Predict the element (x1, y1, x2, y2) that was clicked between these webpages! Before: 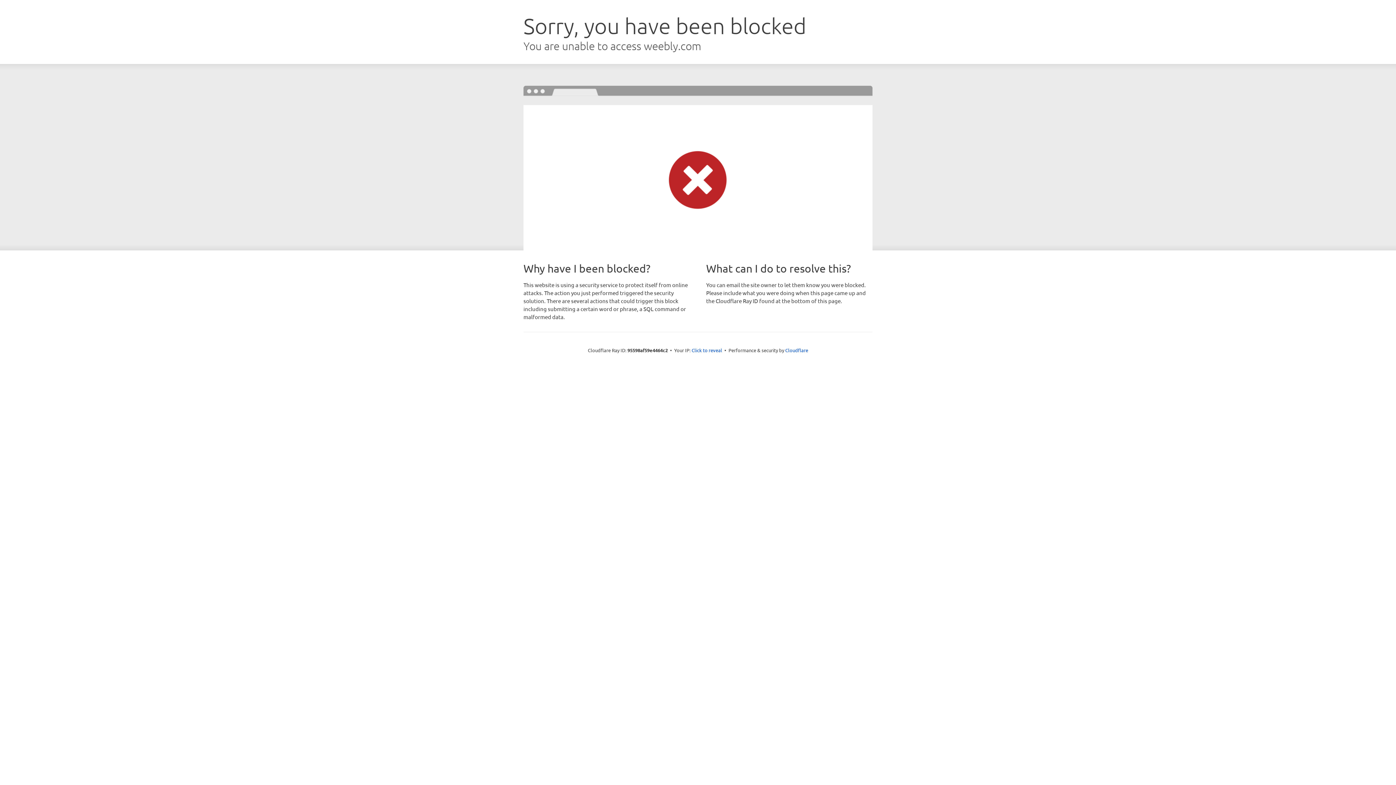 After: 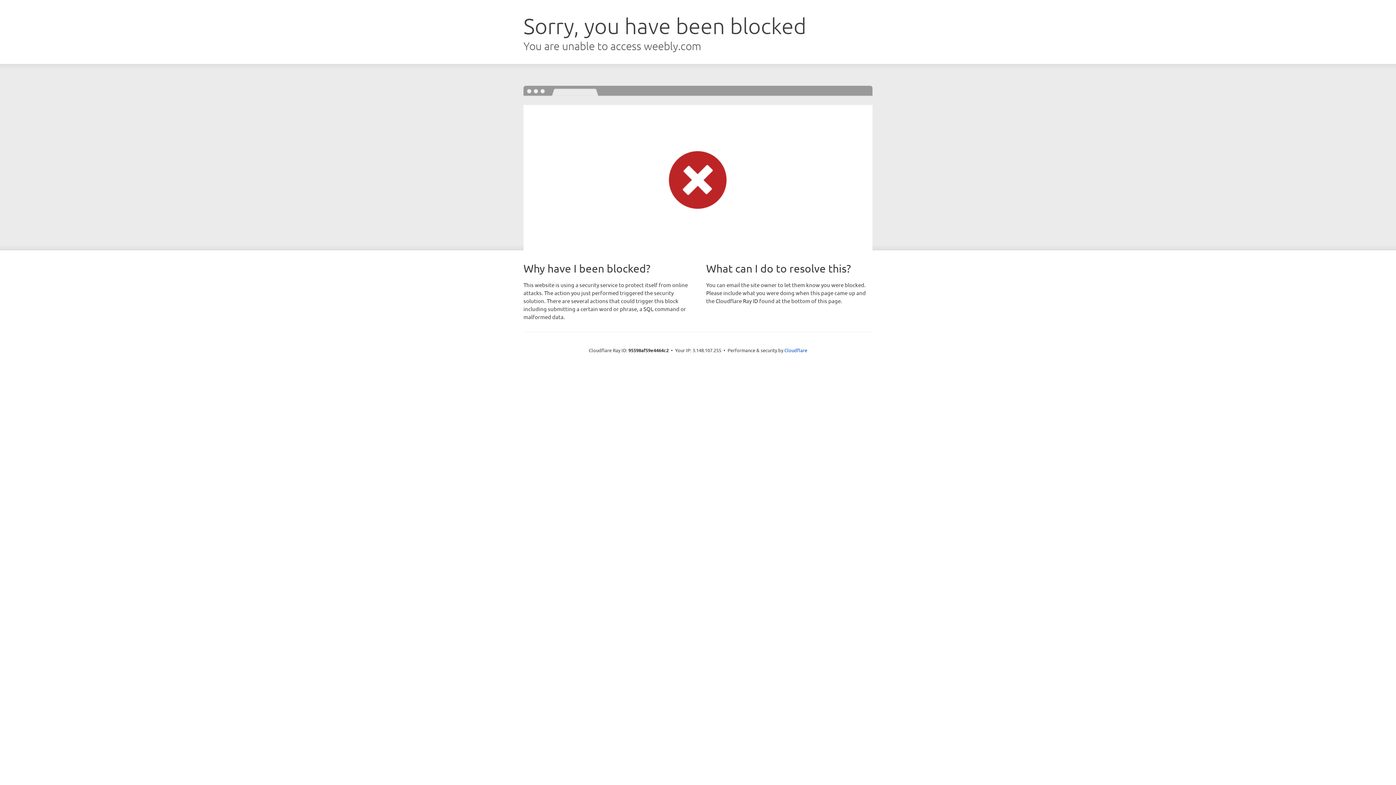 Action: bbox: (691, 346, 722, 353) label: Click to reveal